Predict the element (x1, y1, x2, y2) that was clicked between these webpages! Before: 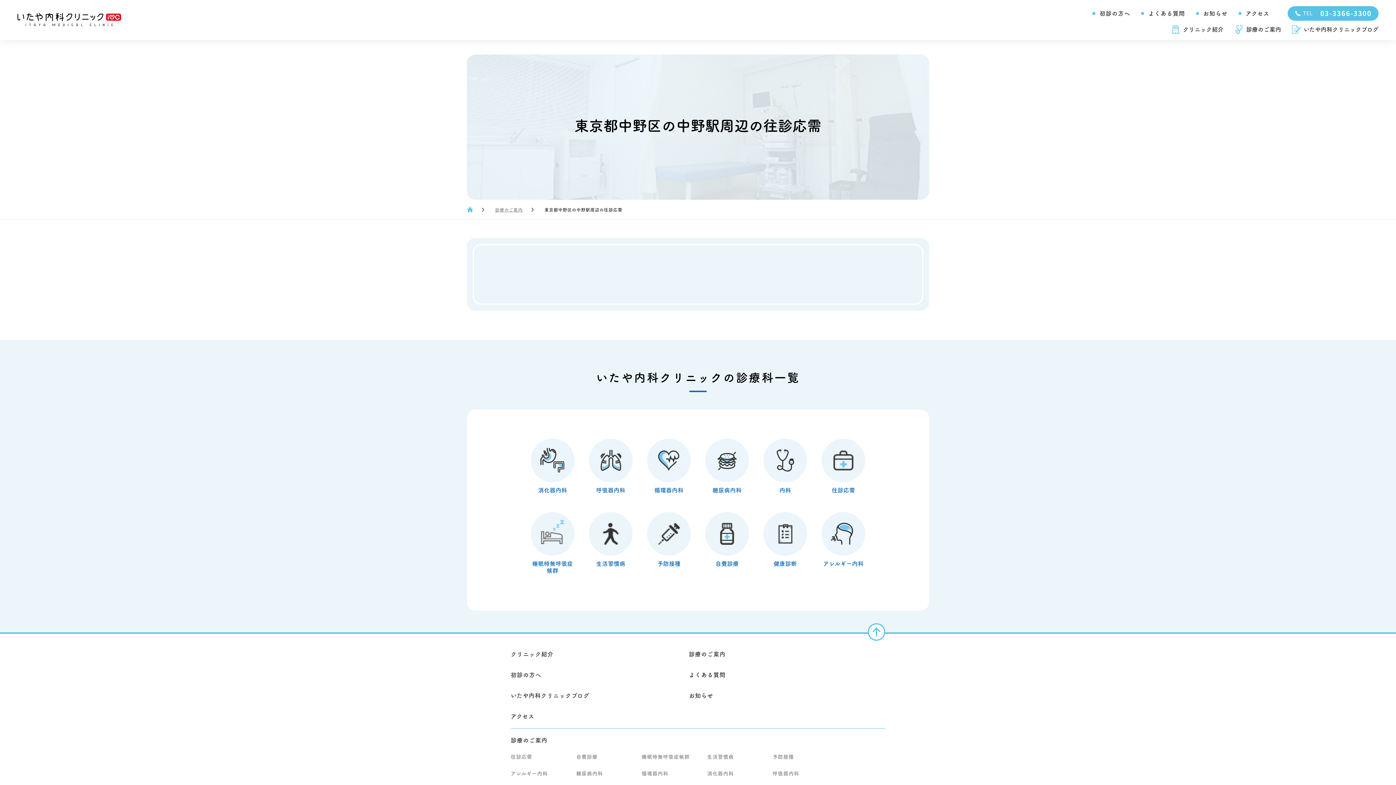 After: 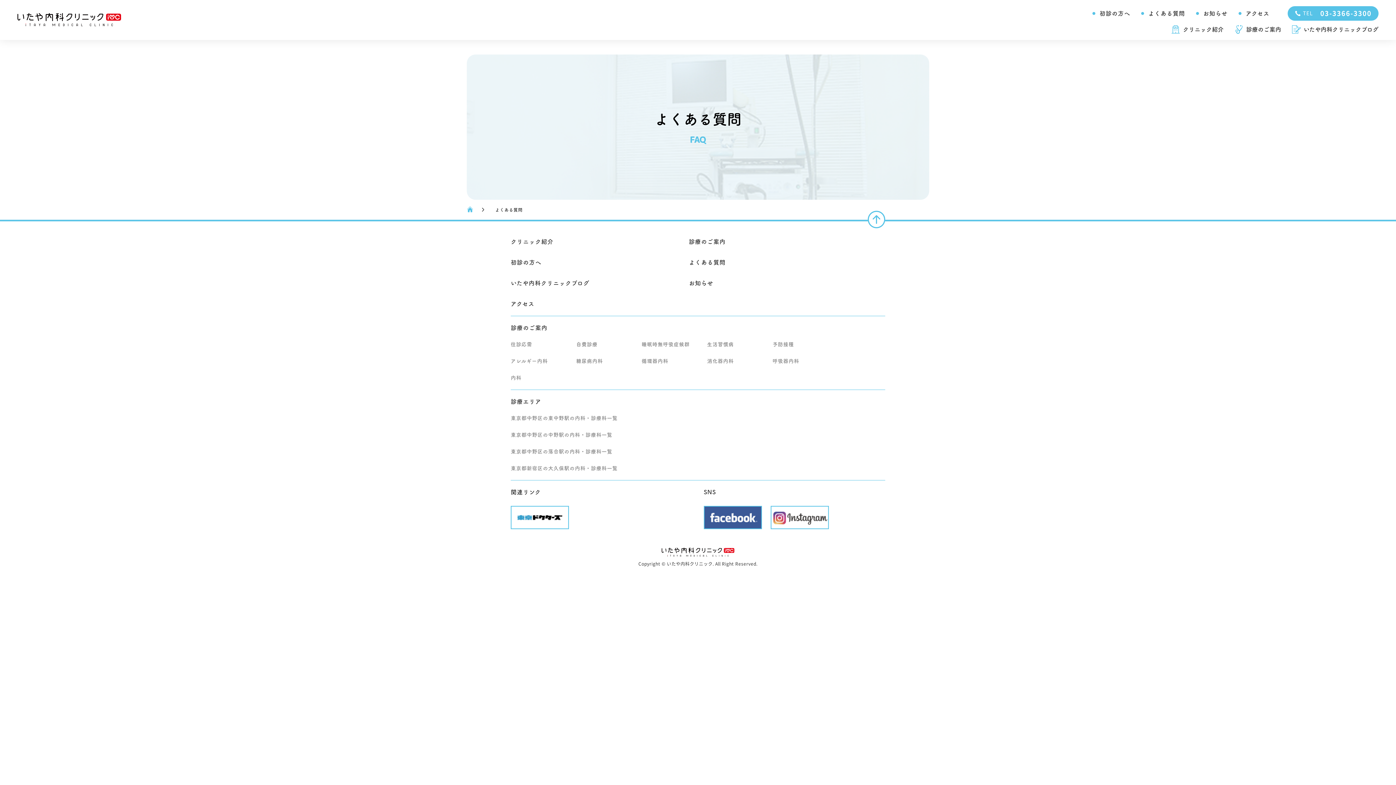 Action: bbox: (689, 672, 725, 678) label: よくある質問